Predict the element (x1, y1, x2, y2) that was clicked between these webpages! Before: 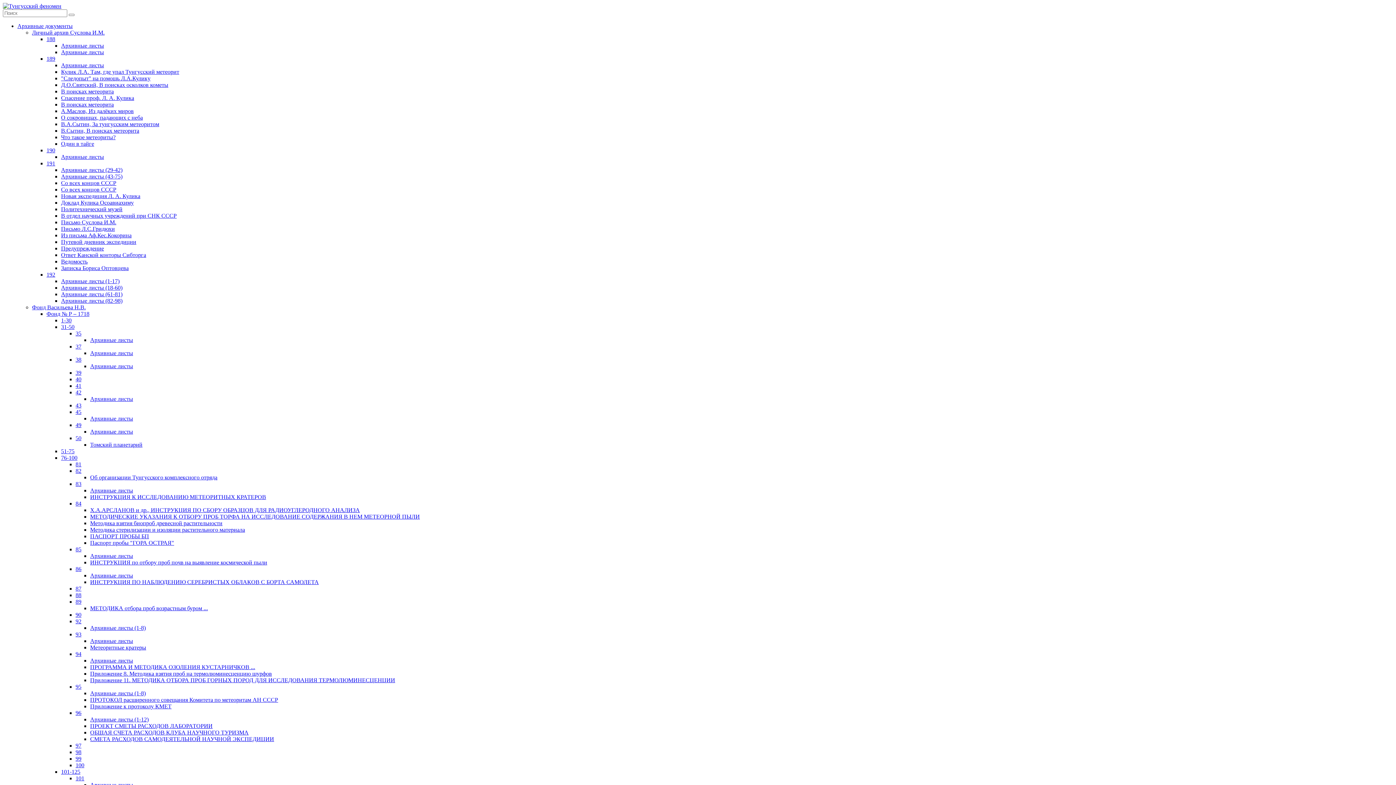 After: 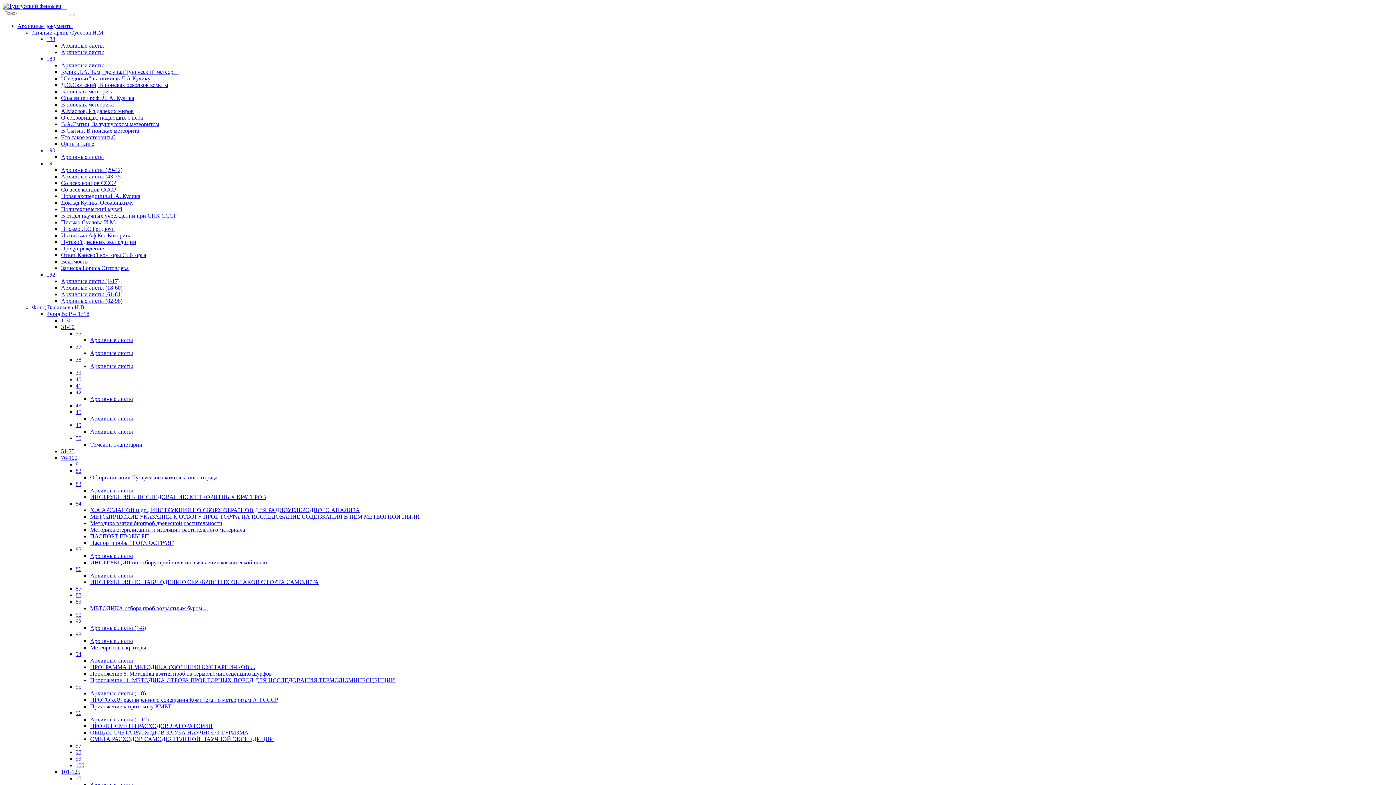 Action: bbox: (61, 232, 131, 238) label: Из письма Аф.Кес.Кокорина